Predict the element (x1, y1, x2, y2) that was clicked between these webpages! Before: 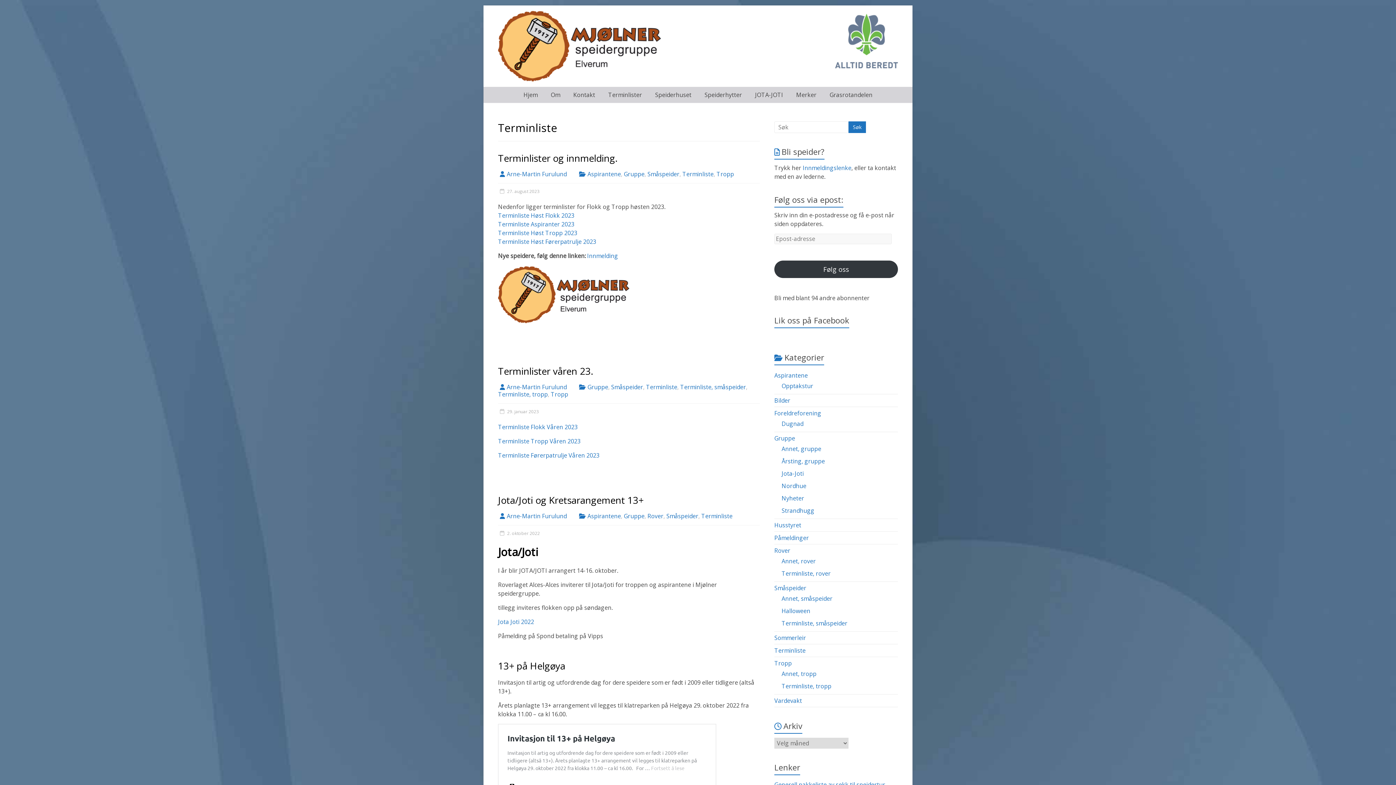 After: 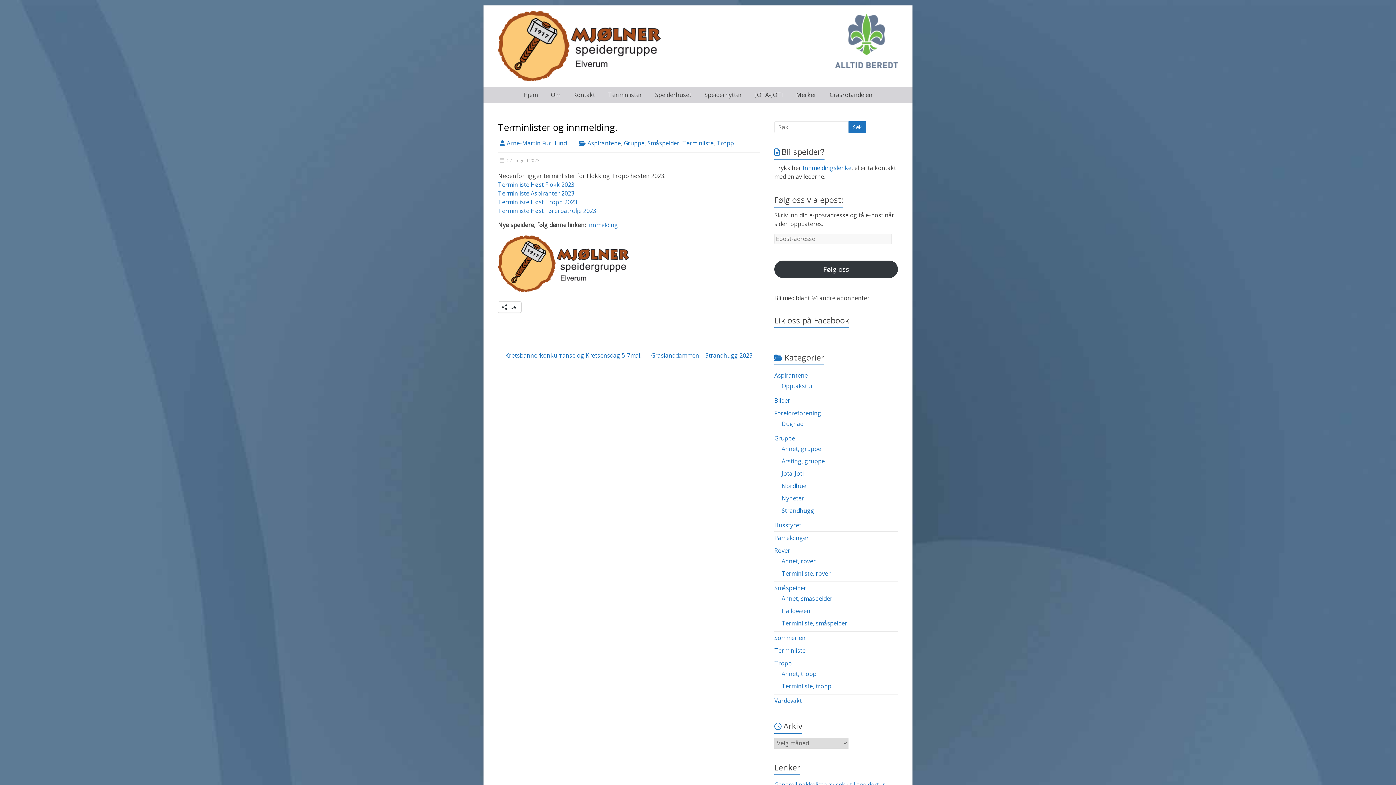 Action: label: Terminlister og innmelding. bbox: (498, 151, 617, 164)